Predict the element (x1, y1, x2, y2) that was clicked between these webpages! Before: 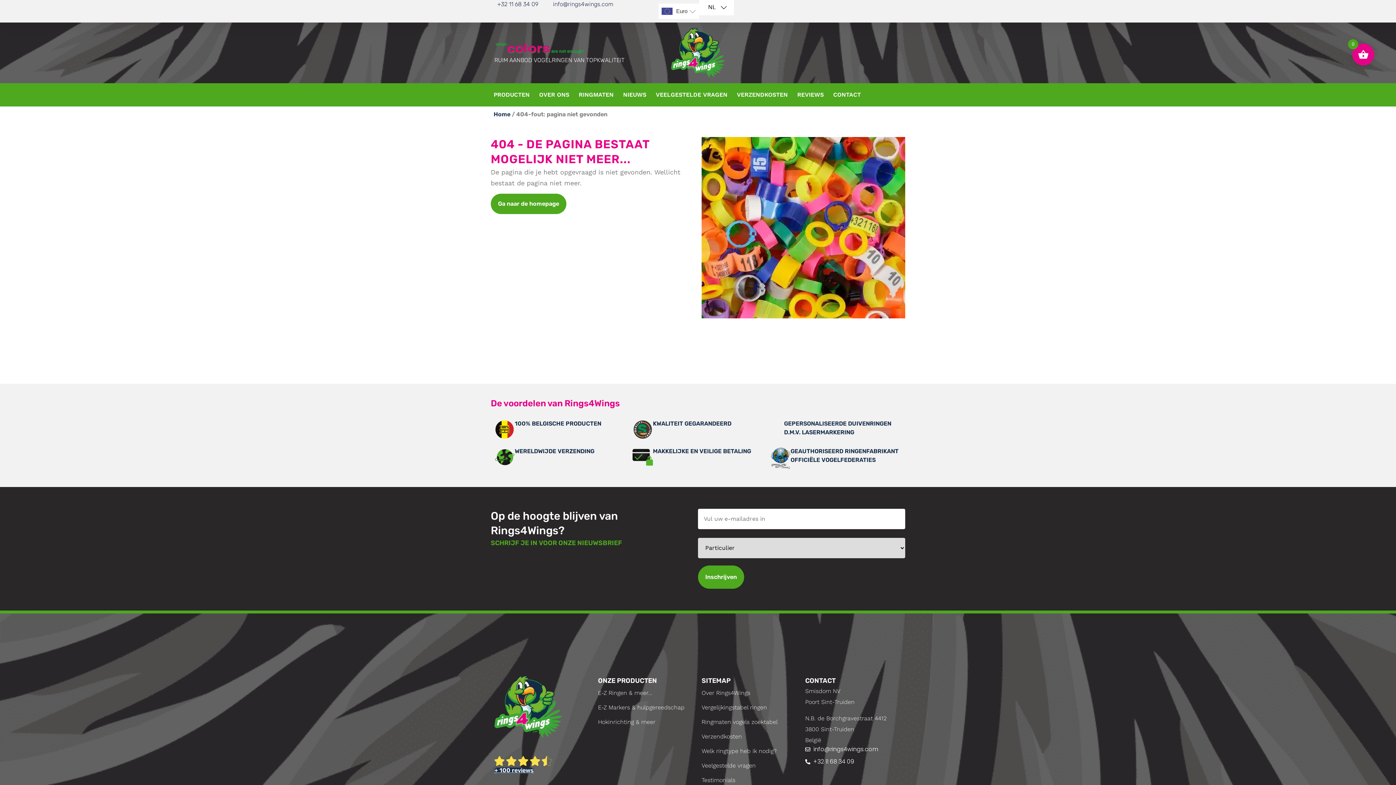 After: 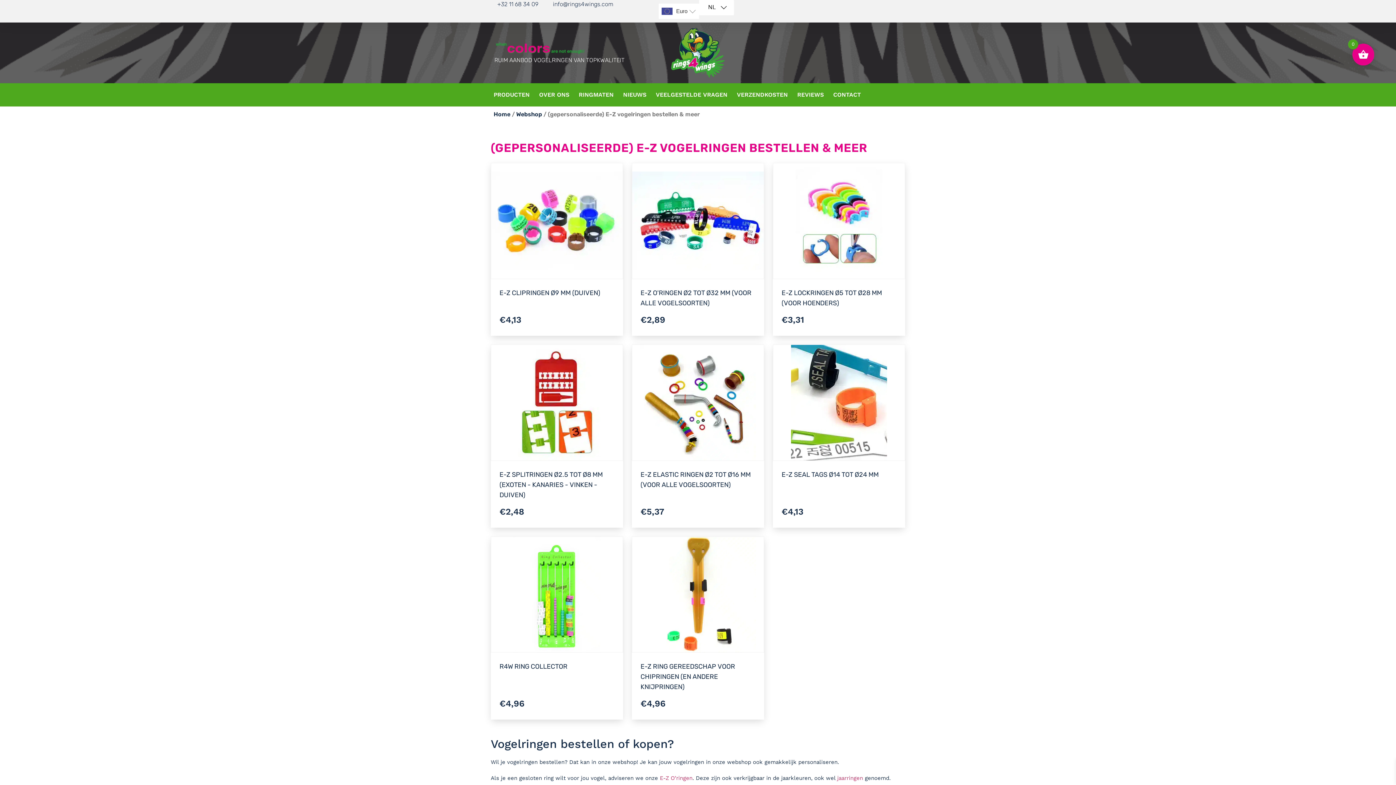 Action: bbox: (598, 686, 694, 700) label: E-Z Ringen & meer…